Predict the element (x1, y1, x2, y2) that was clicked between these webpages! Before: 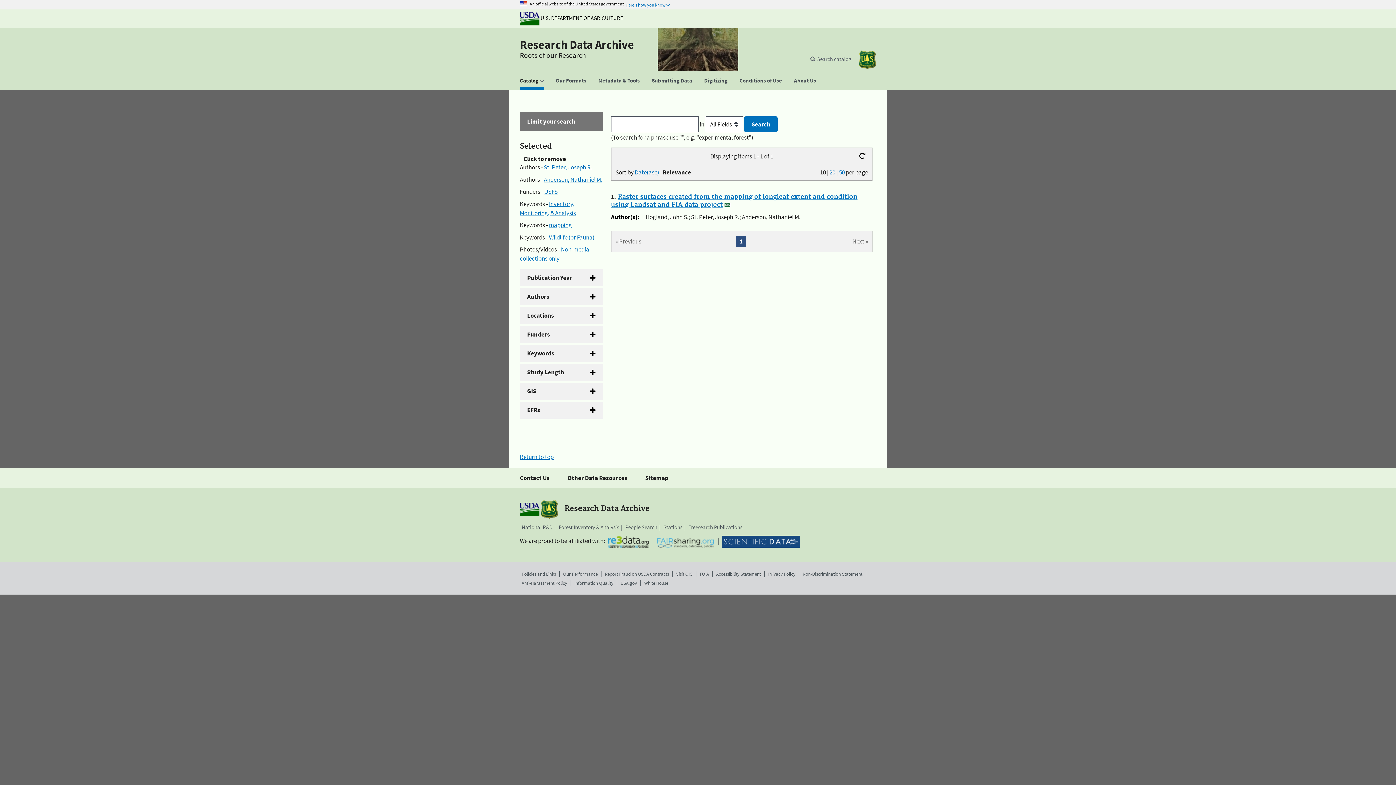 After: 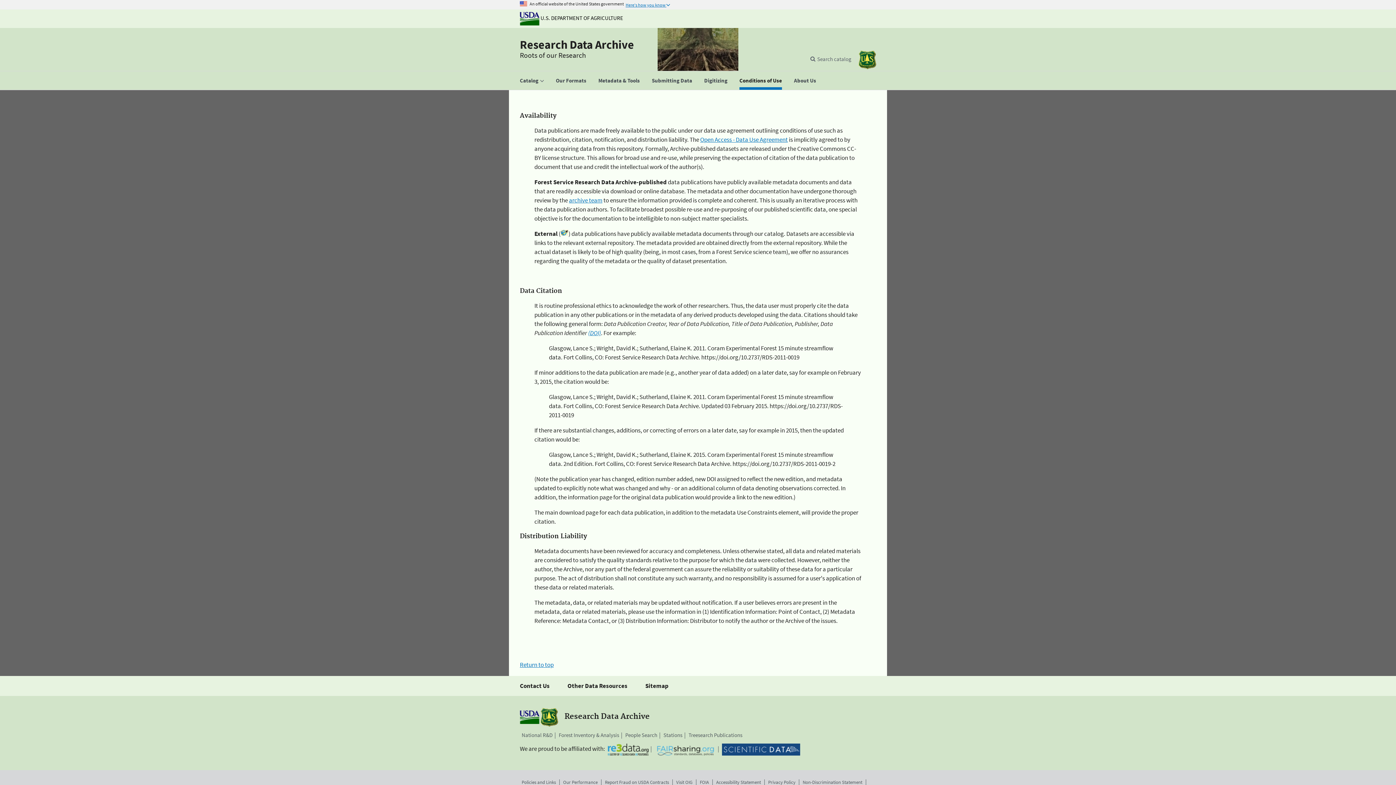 Action: label: Conditions of Use bbox: (734, 71, 787, 89)